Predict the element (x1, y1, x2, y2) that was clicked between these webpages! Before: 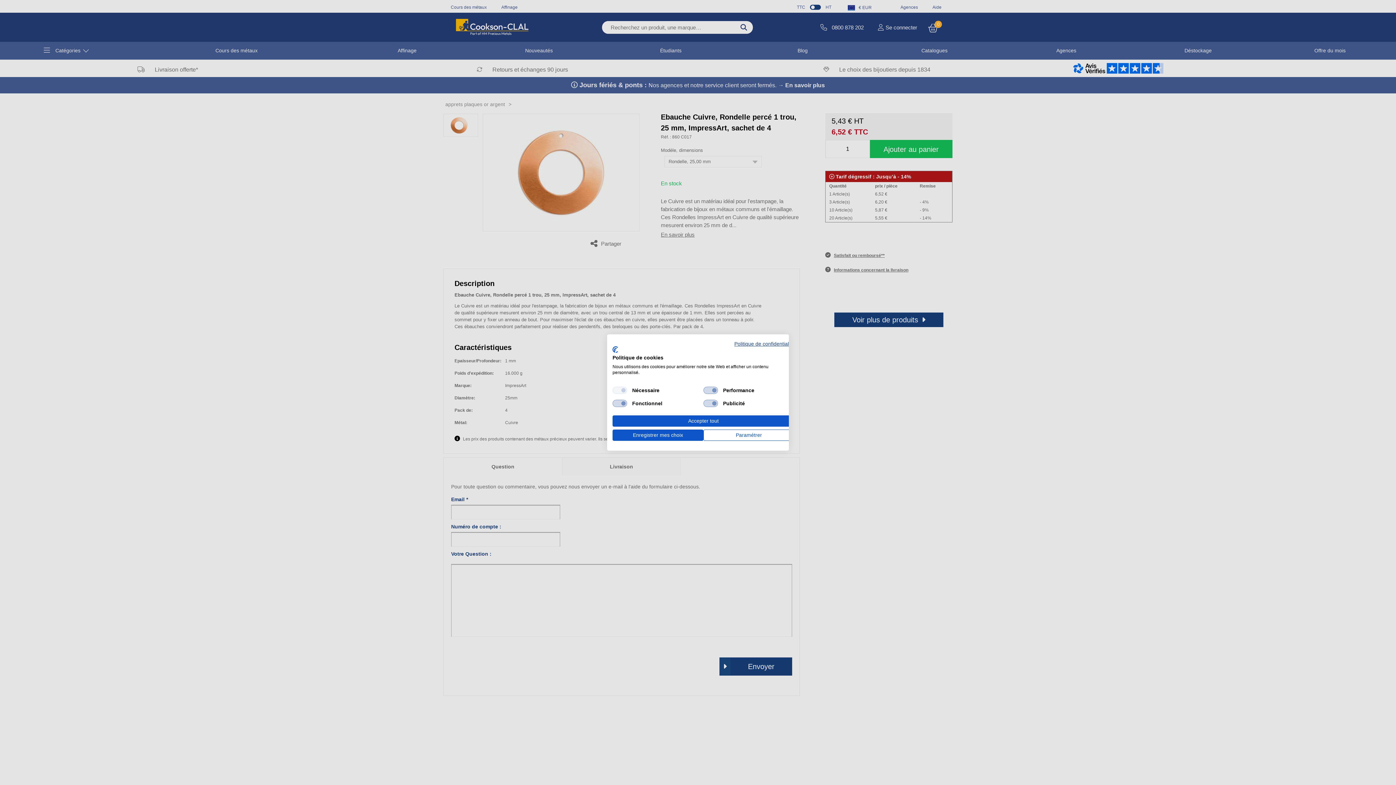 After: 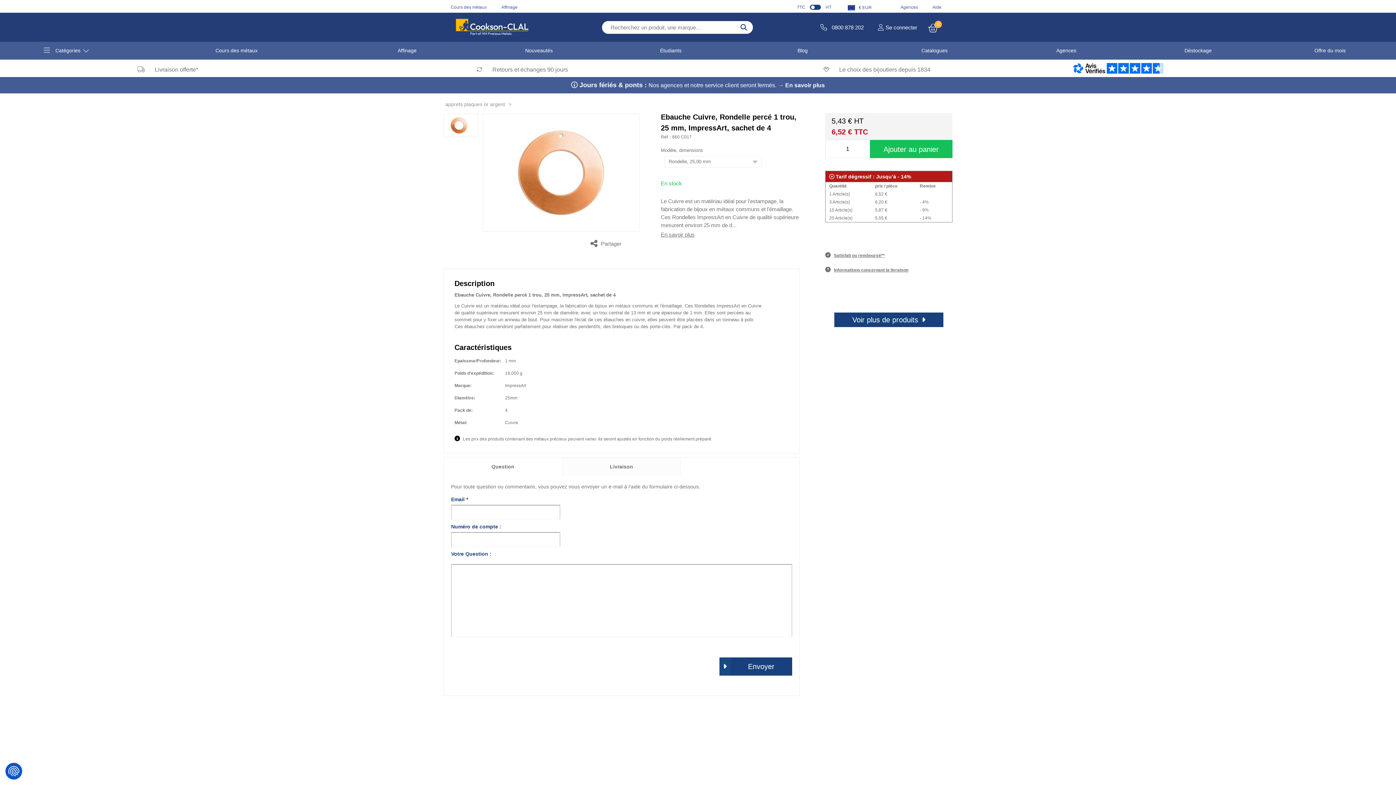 Action: bbox: (612, 429, 703, 441) label: Enregistrer les paramètres